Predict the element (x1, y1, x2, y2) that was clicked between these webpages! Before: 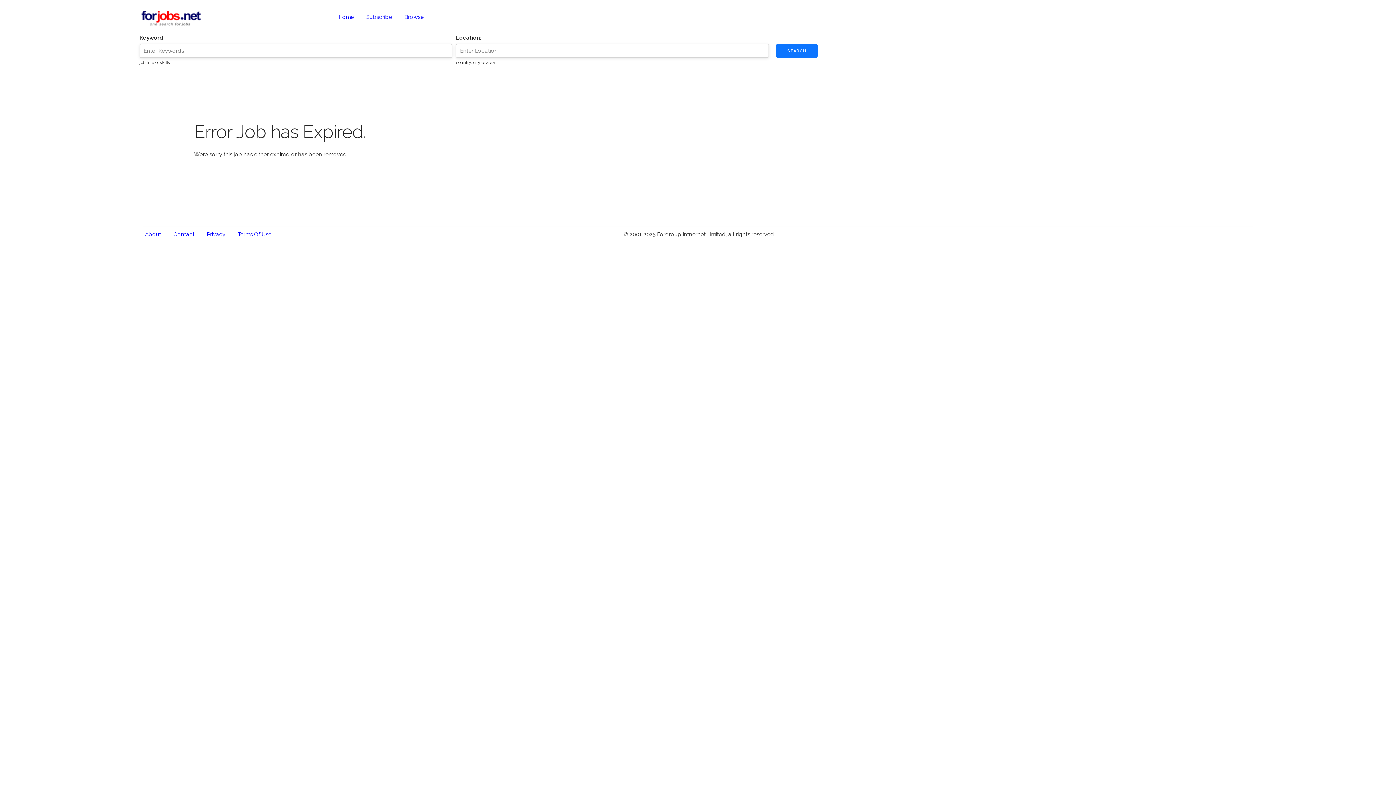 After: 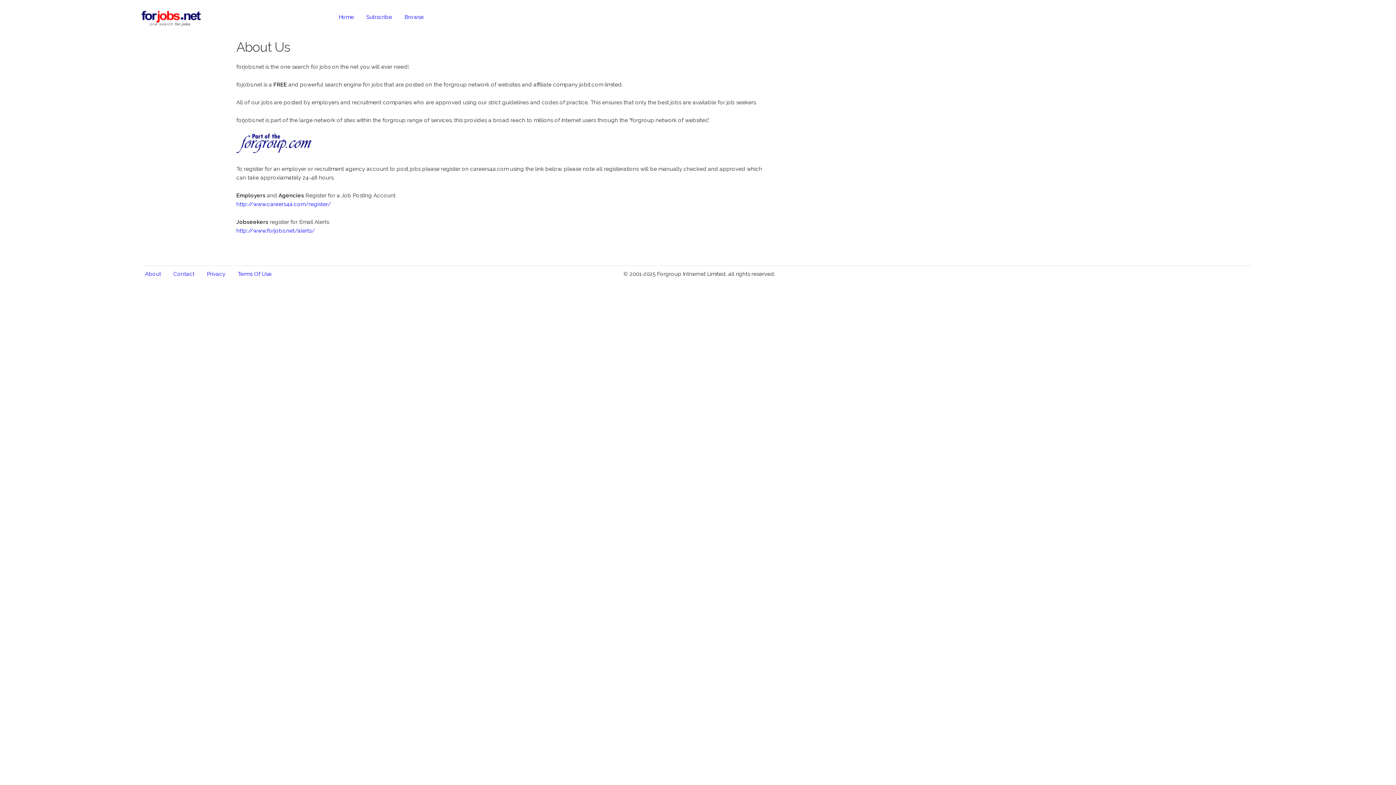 Action: bbox: (145, 231, 161, 237) label: About